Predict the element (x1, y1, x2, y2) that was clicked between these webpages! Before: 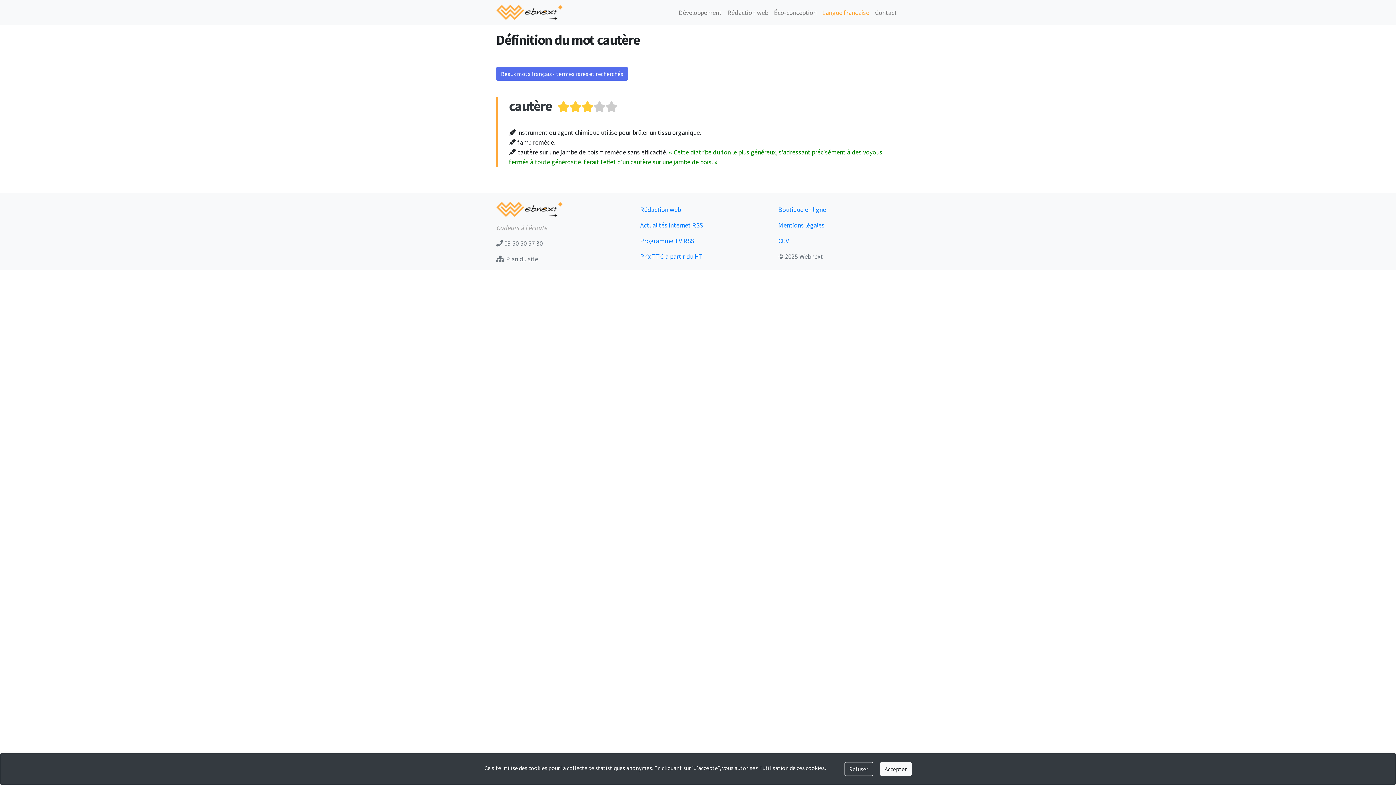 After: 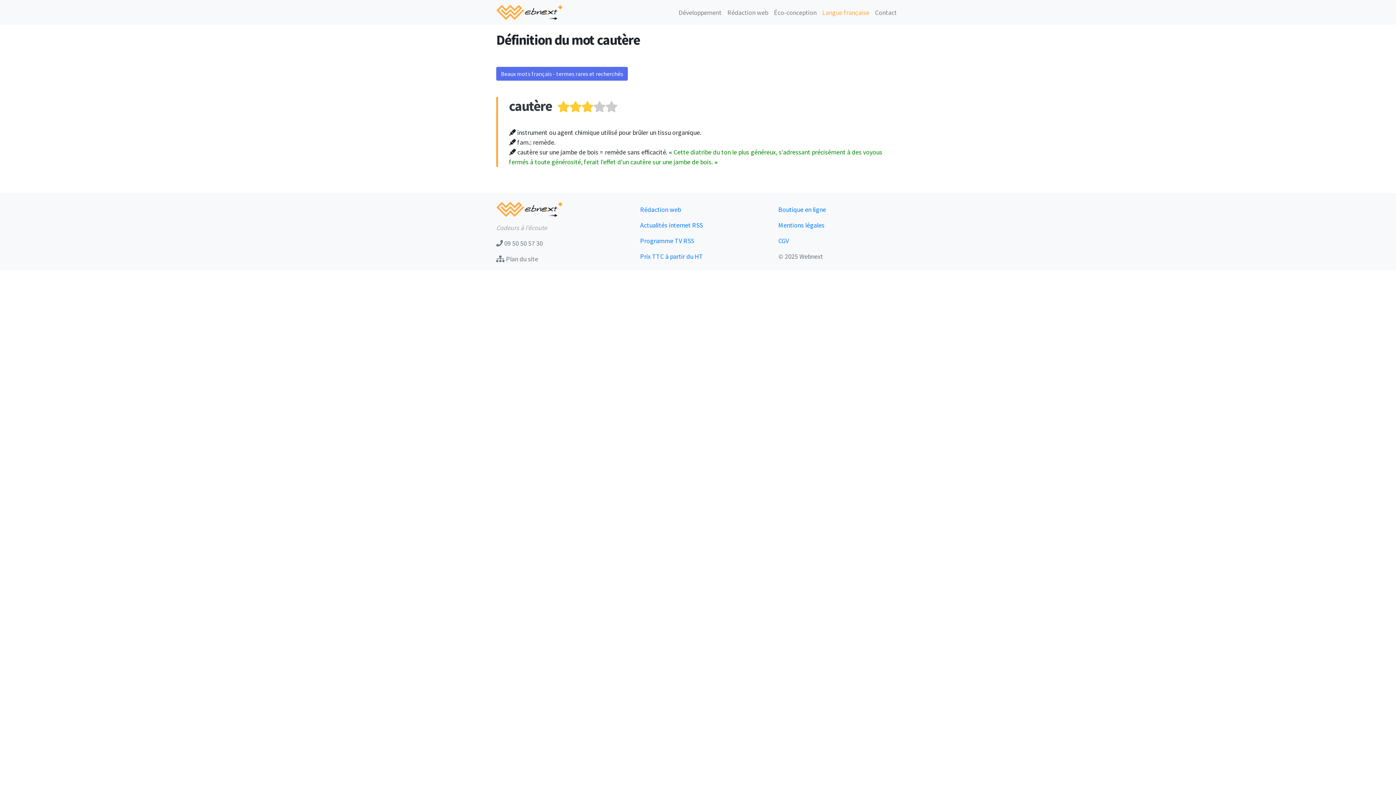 Action: bbox: (844, 762, 873, 776) label: Refuser